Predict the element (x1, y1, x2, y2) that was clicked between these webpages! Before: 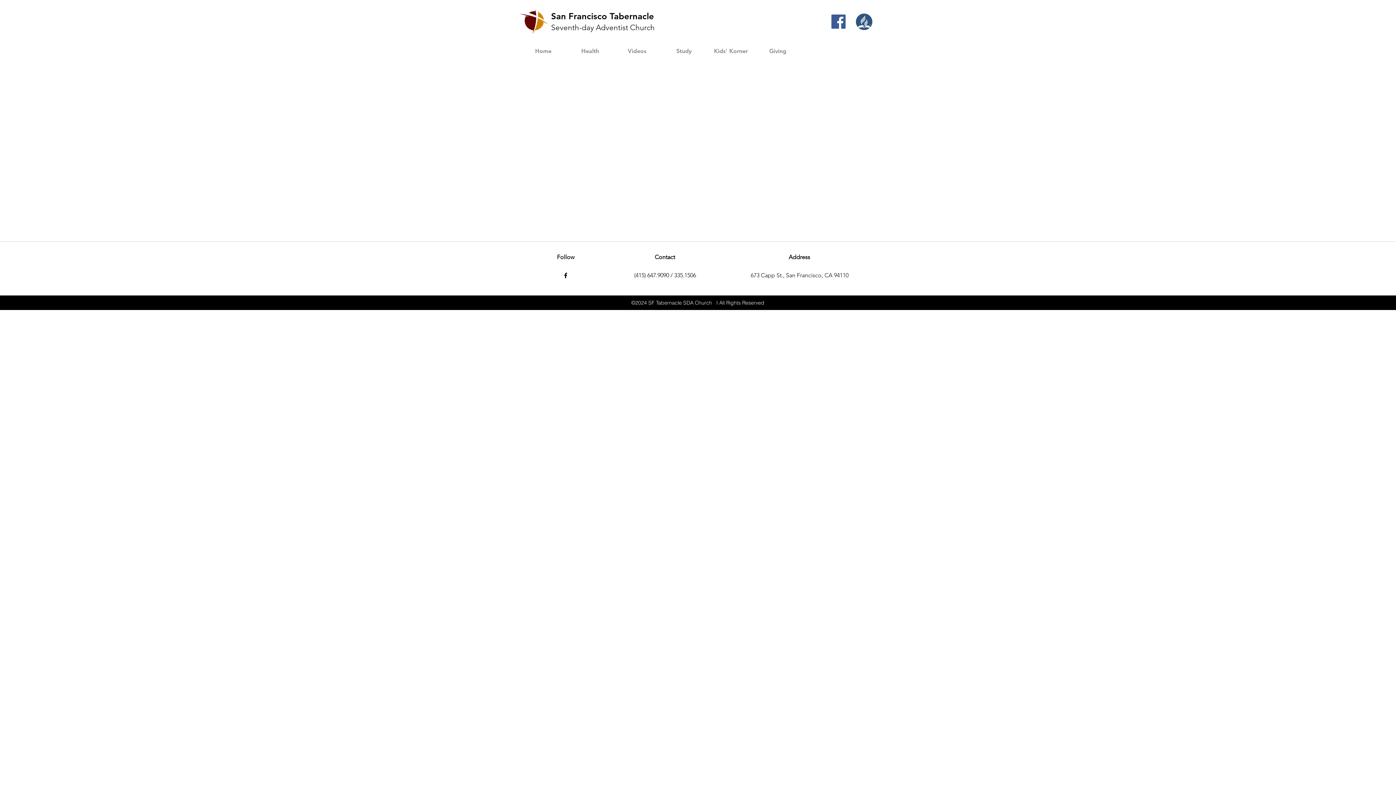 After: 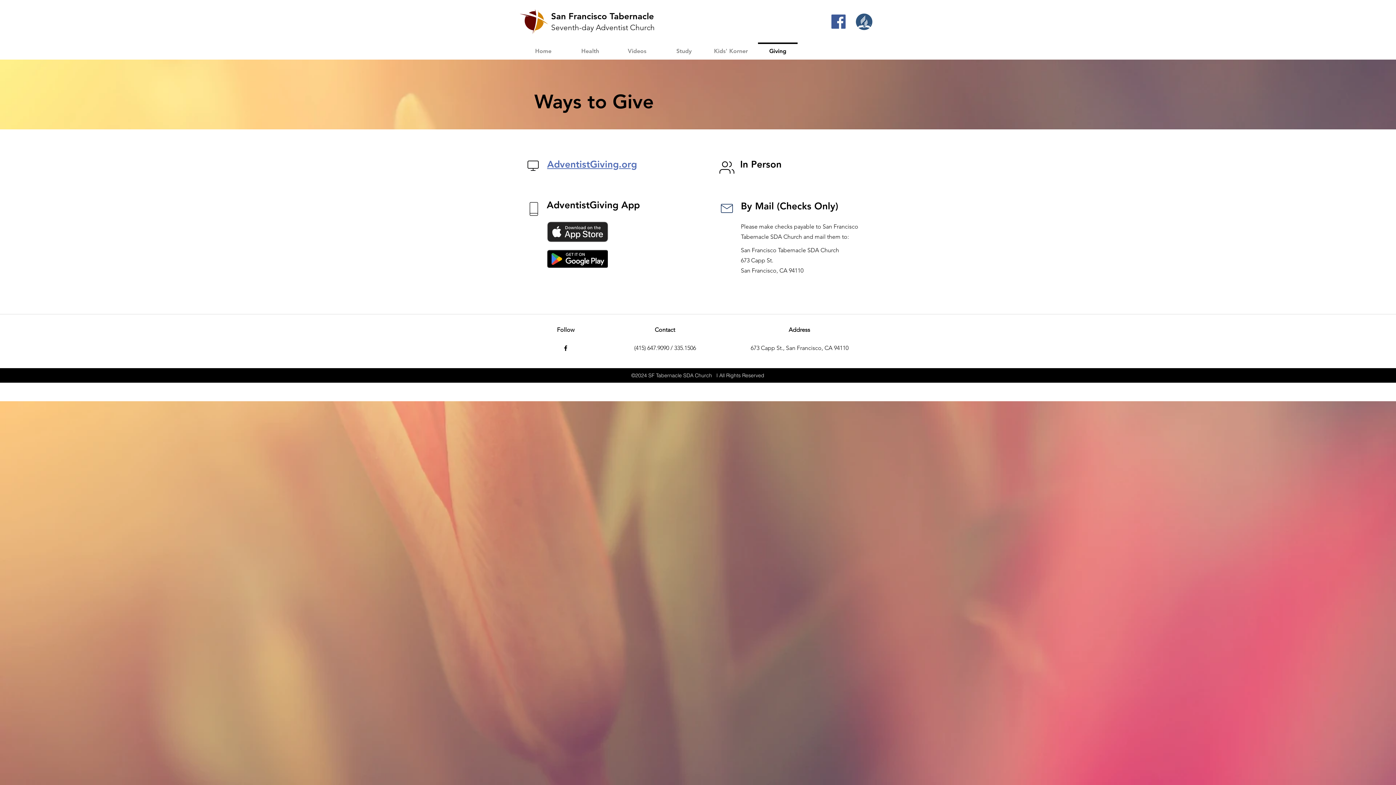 Action: bbox: (754, 42, 801, 53) label: Giving